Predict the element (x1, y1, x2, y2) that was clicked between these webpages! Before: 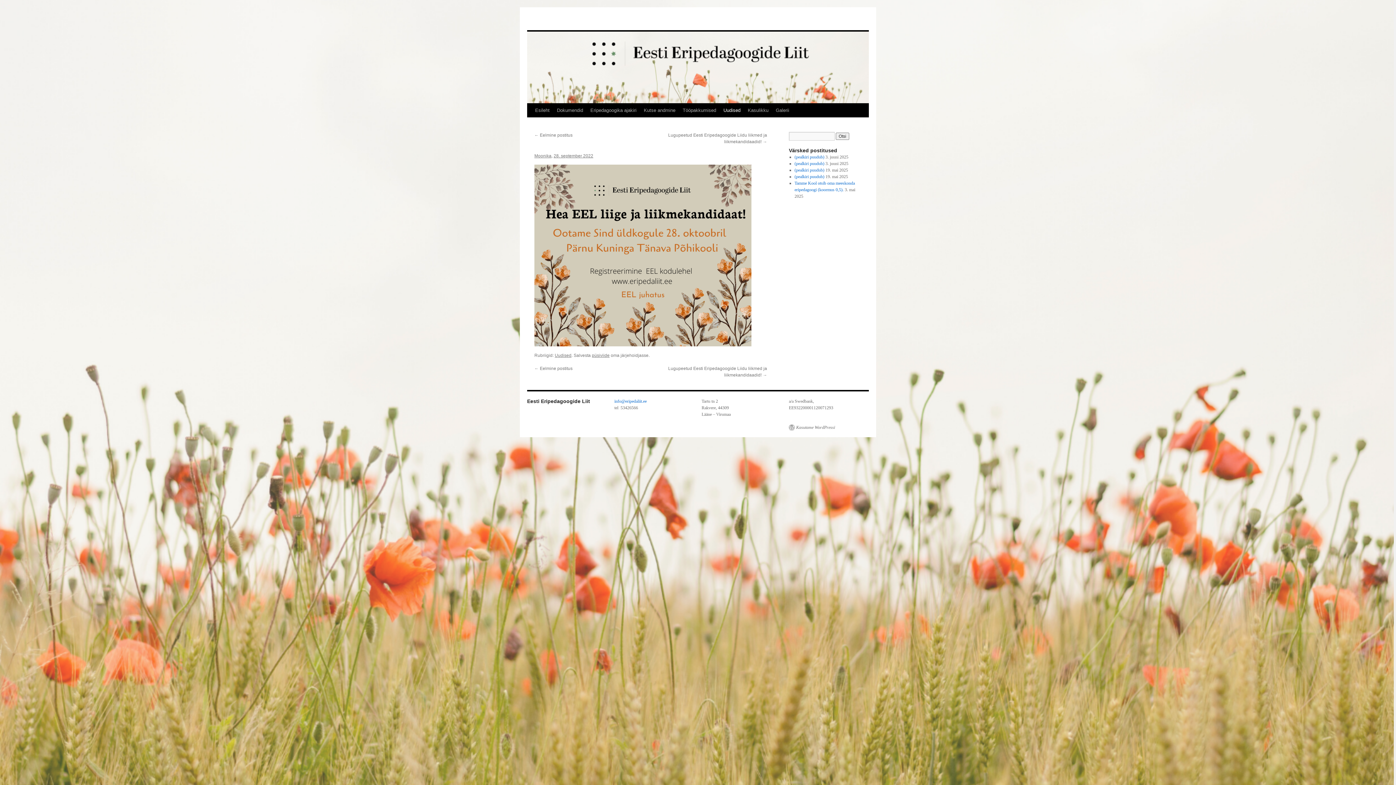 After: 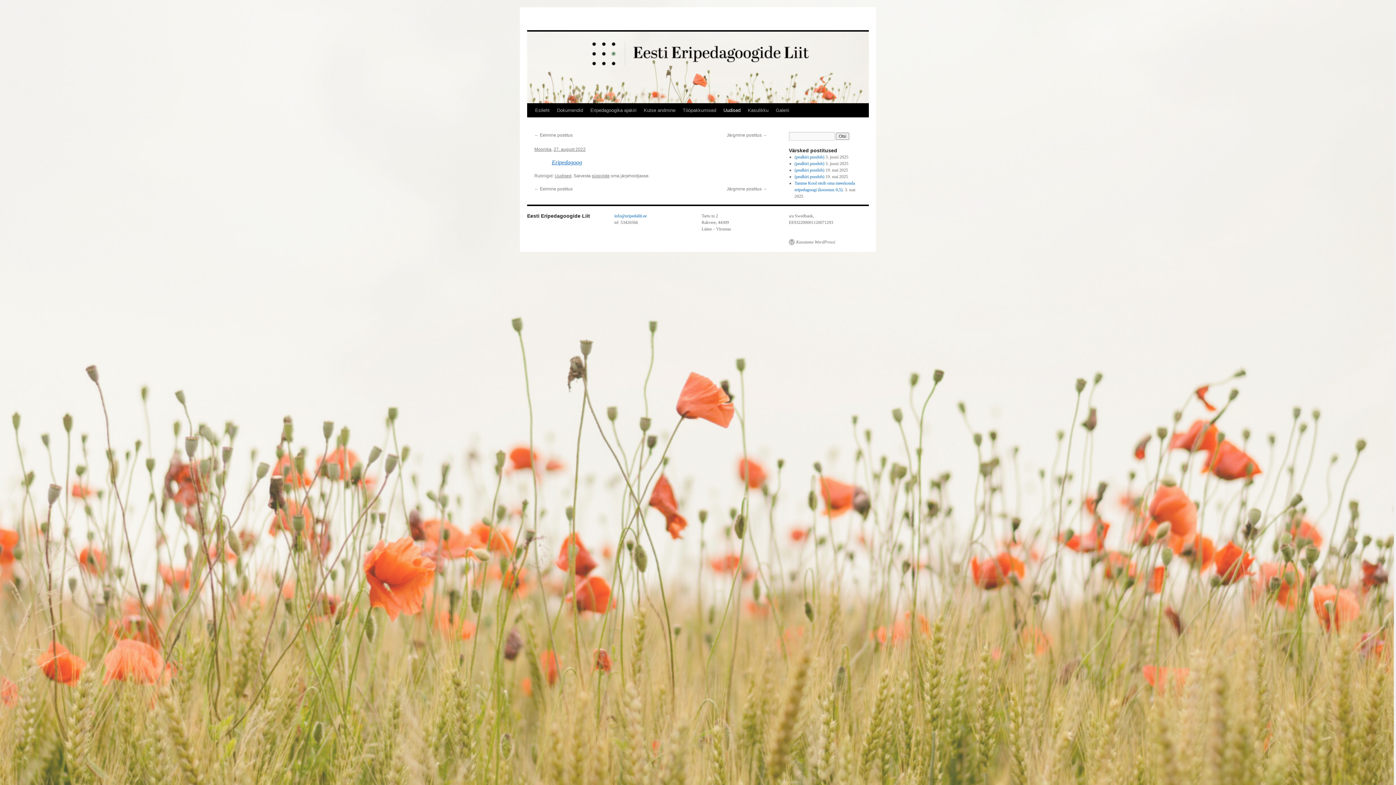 Action: label: ← Eelmine postitus bbox: (534, 132, 572, 137)